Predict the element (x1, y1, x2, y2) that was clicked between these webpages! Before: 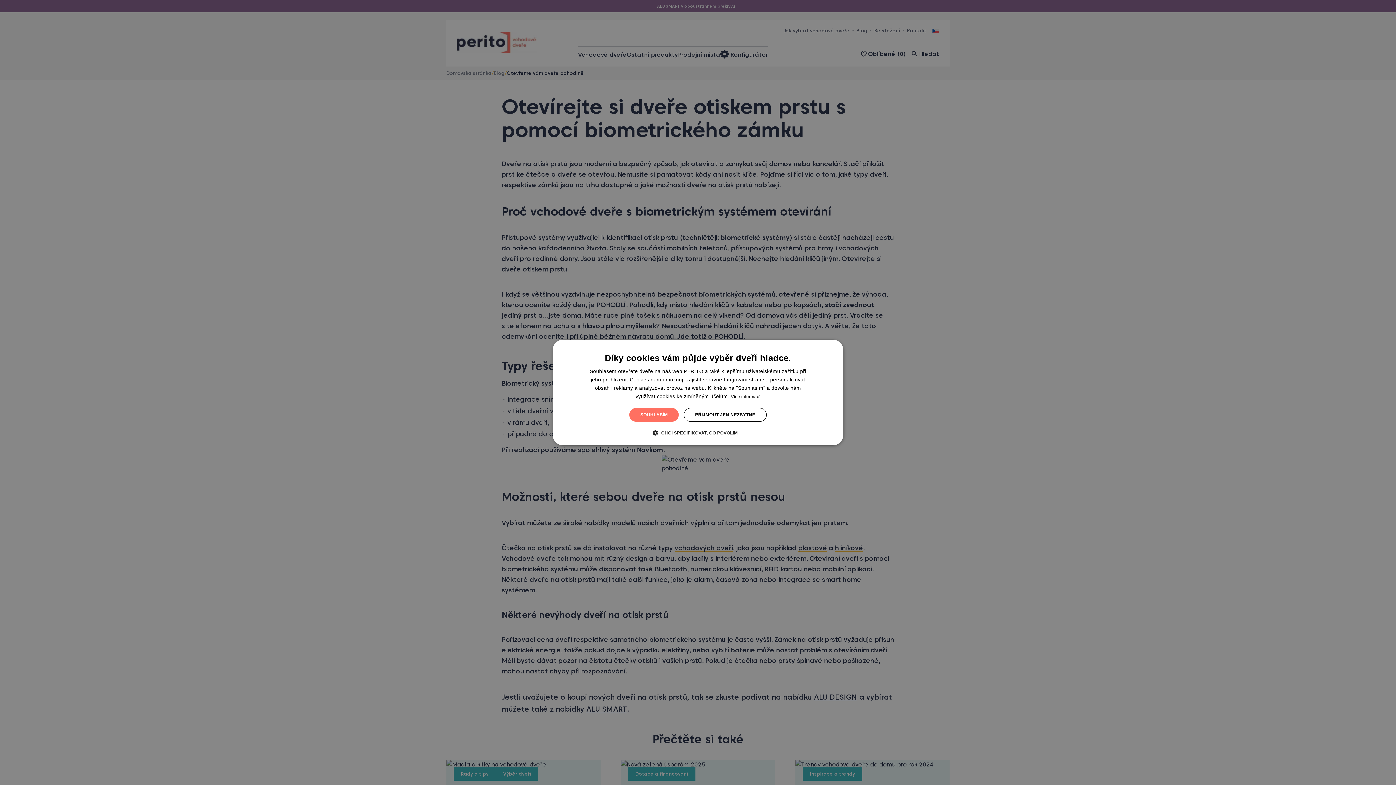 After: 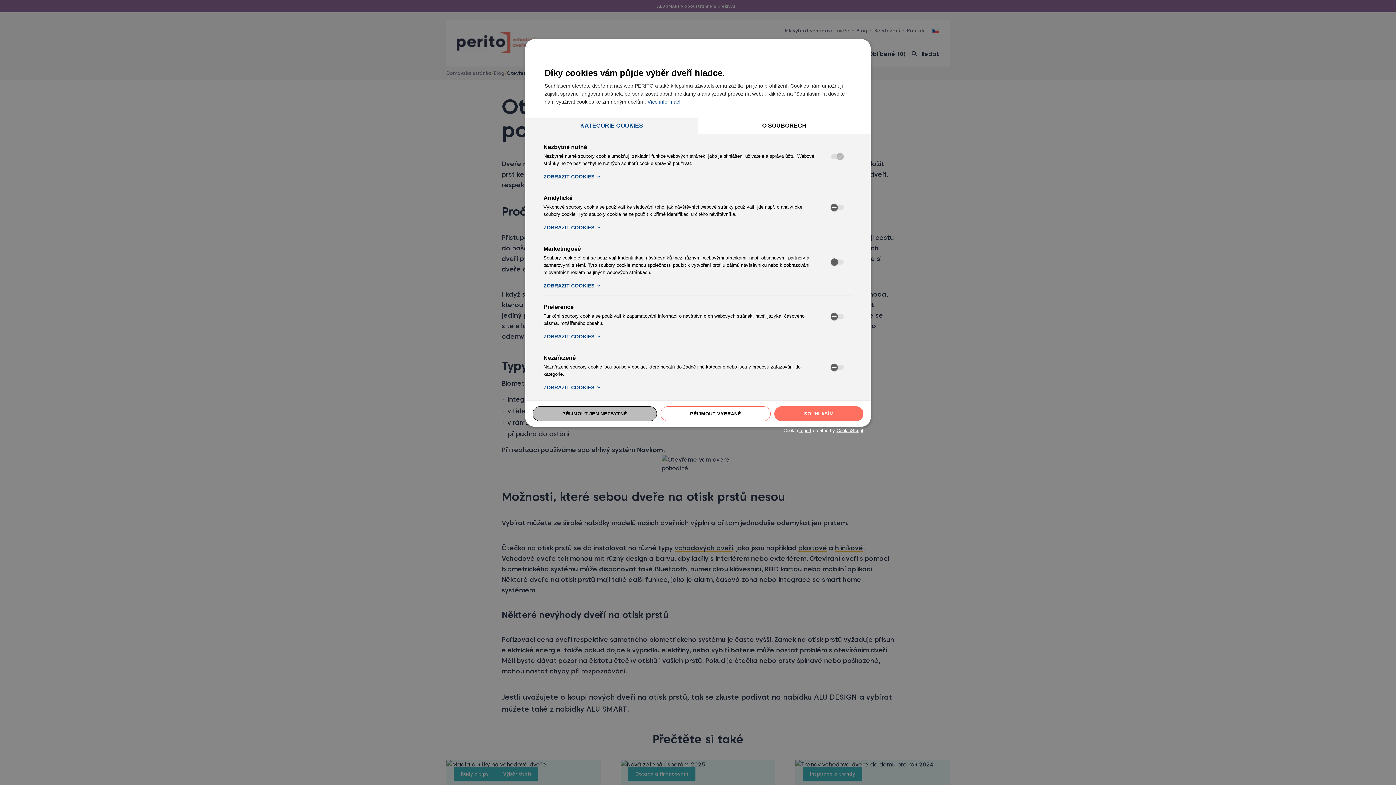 Action: label:  CHCI SPECIFIKOVAT, CO POVOLÍM bbox: (658, 429, 738, 436)